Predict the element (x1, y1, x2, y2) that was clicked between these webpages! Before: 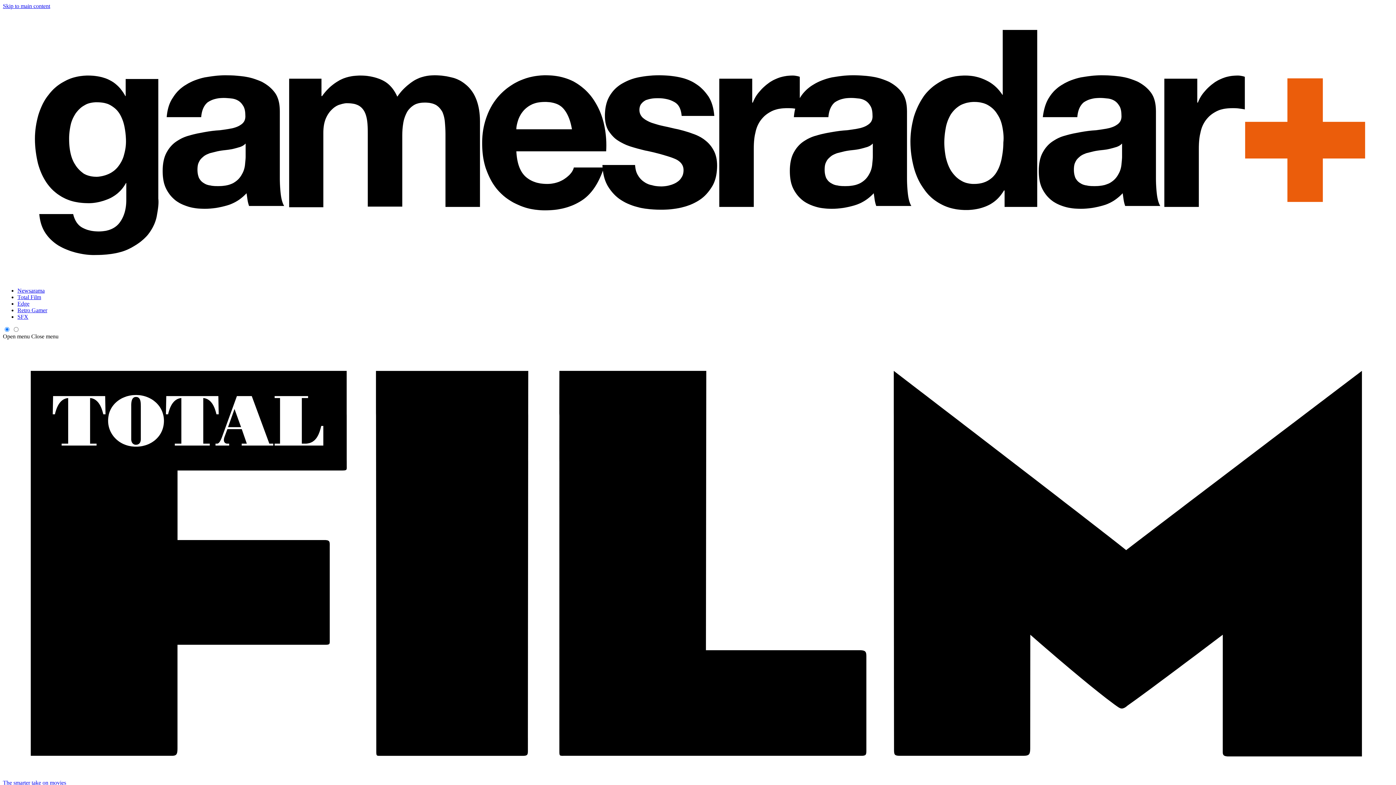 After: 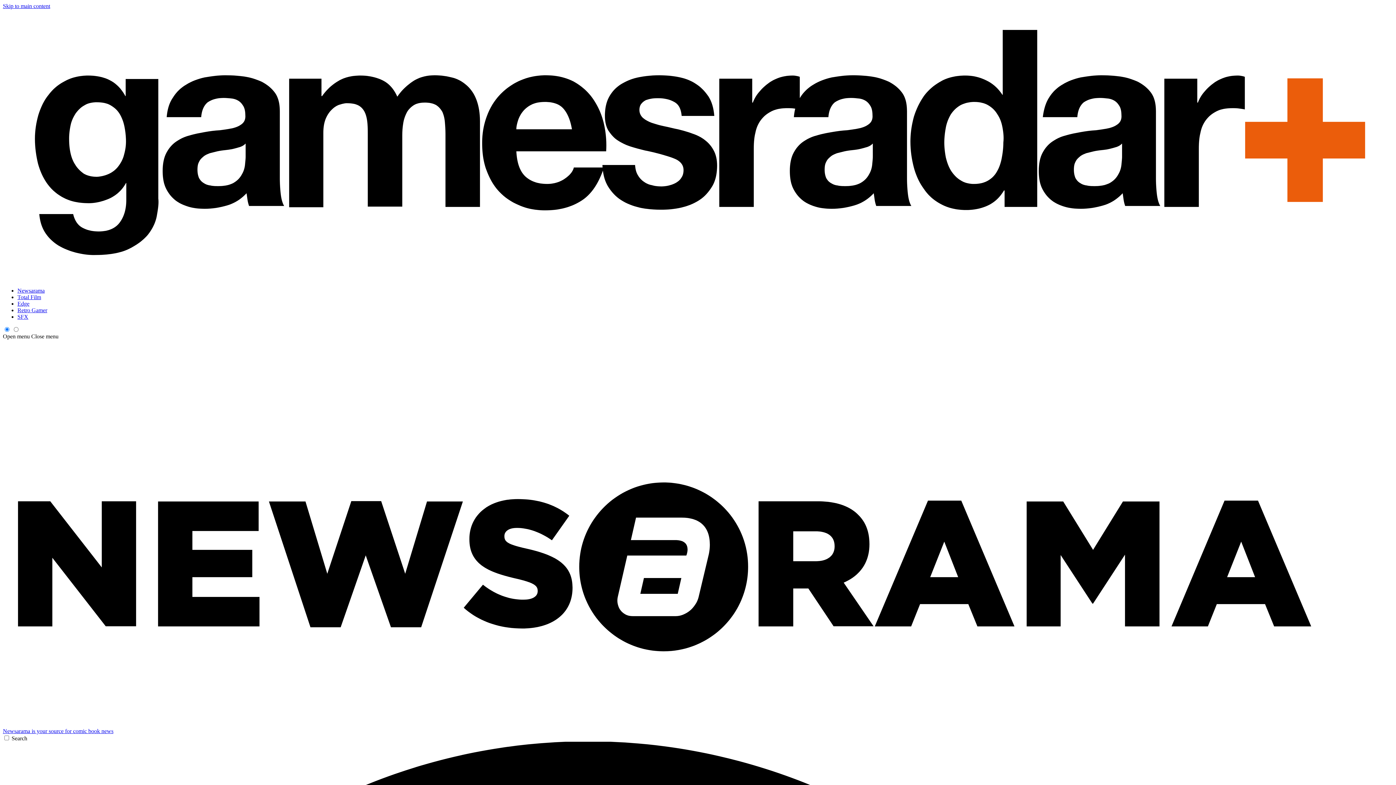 Action: bbox: (17, 287, 44, 293) label: Newsarama